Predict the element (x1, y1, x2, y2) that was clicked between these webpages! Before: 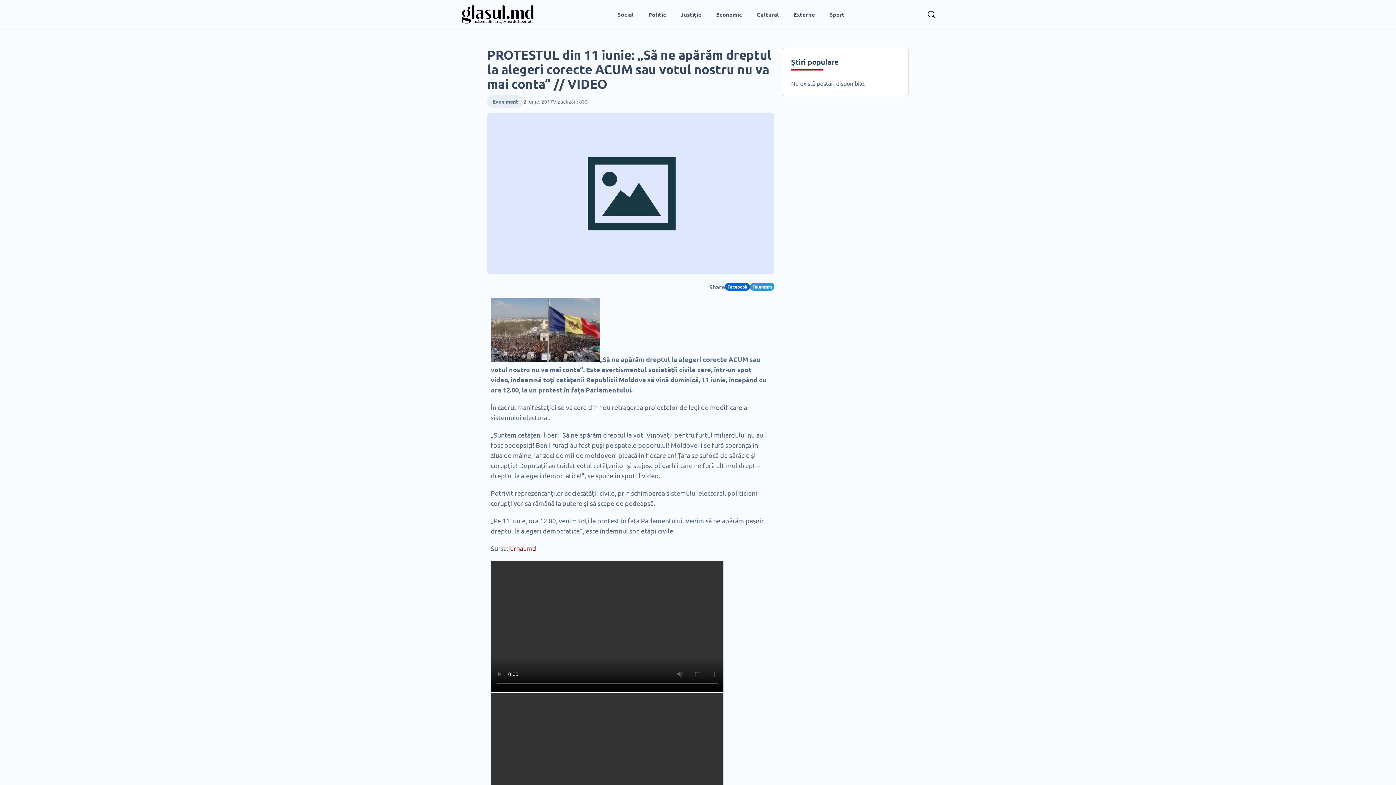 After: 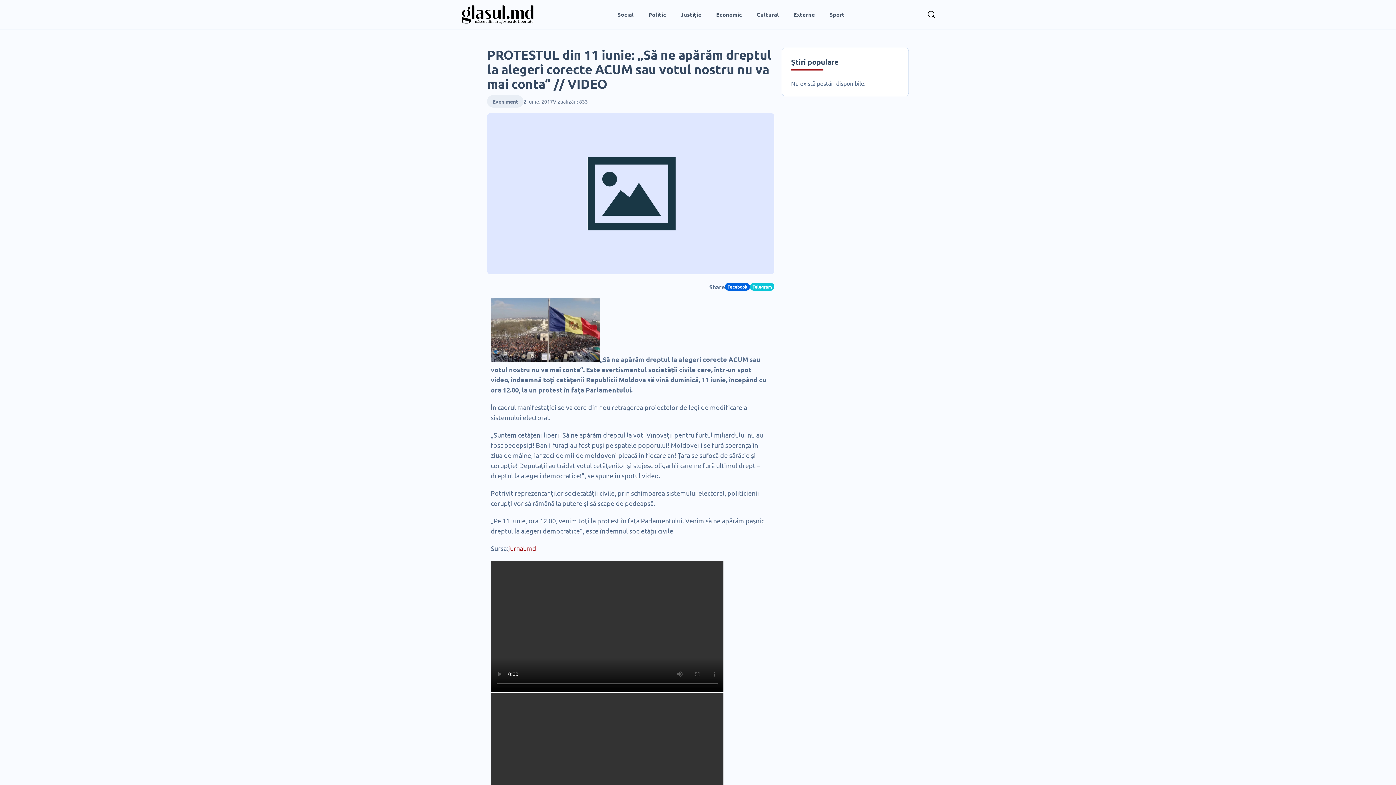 Action: bbox: (750, 283, 774, 291) label: Telegram